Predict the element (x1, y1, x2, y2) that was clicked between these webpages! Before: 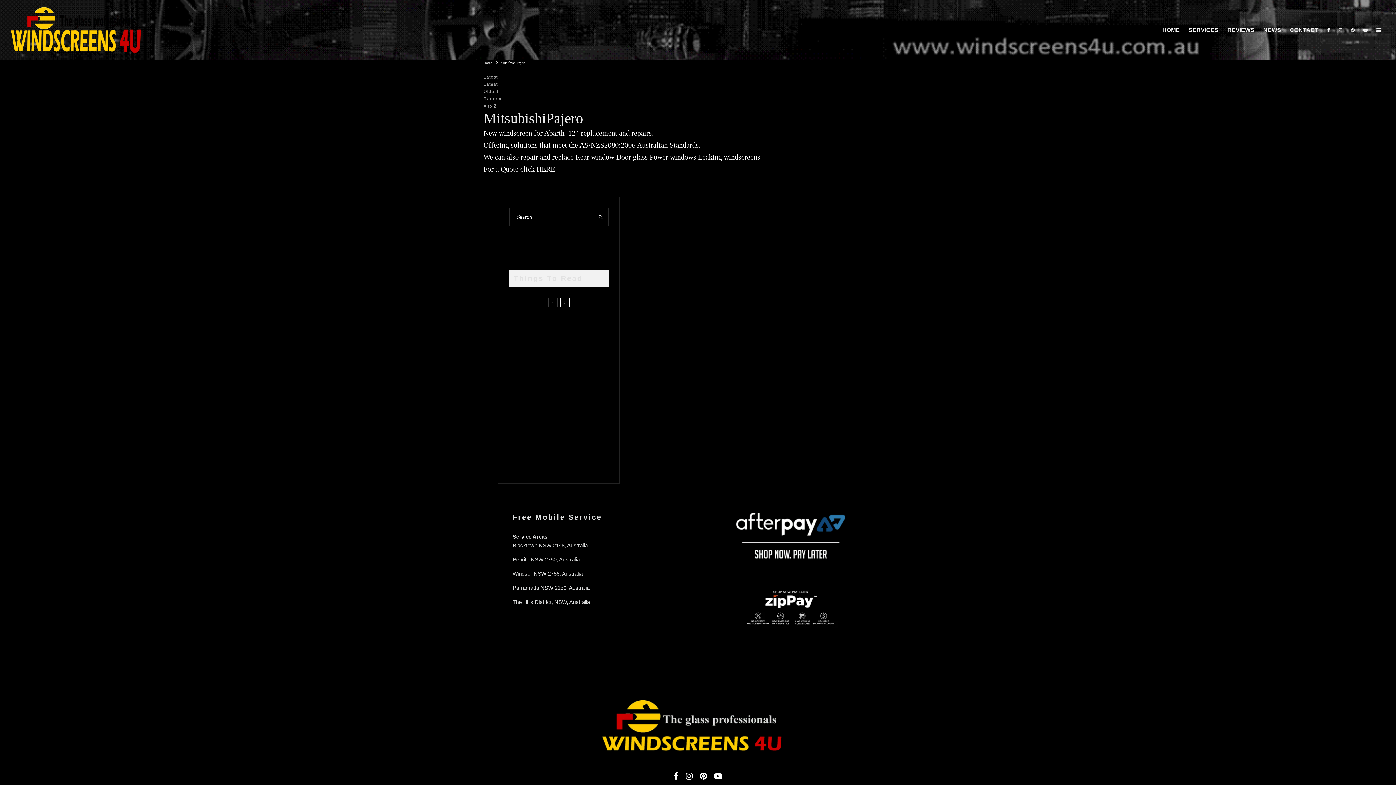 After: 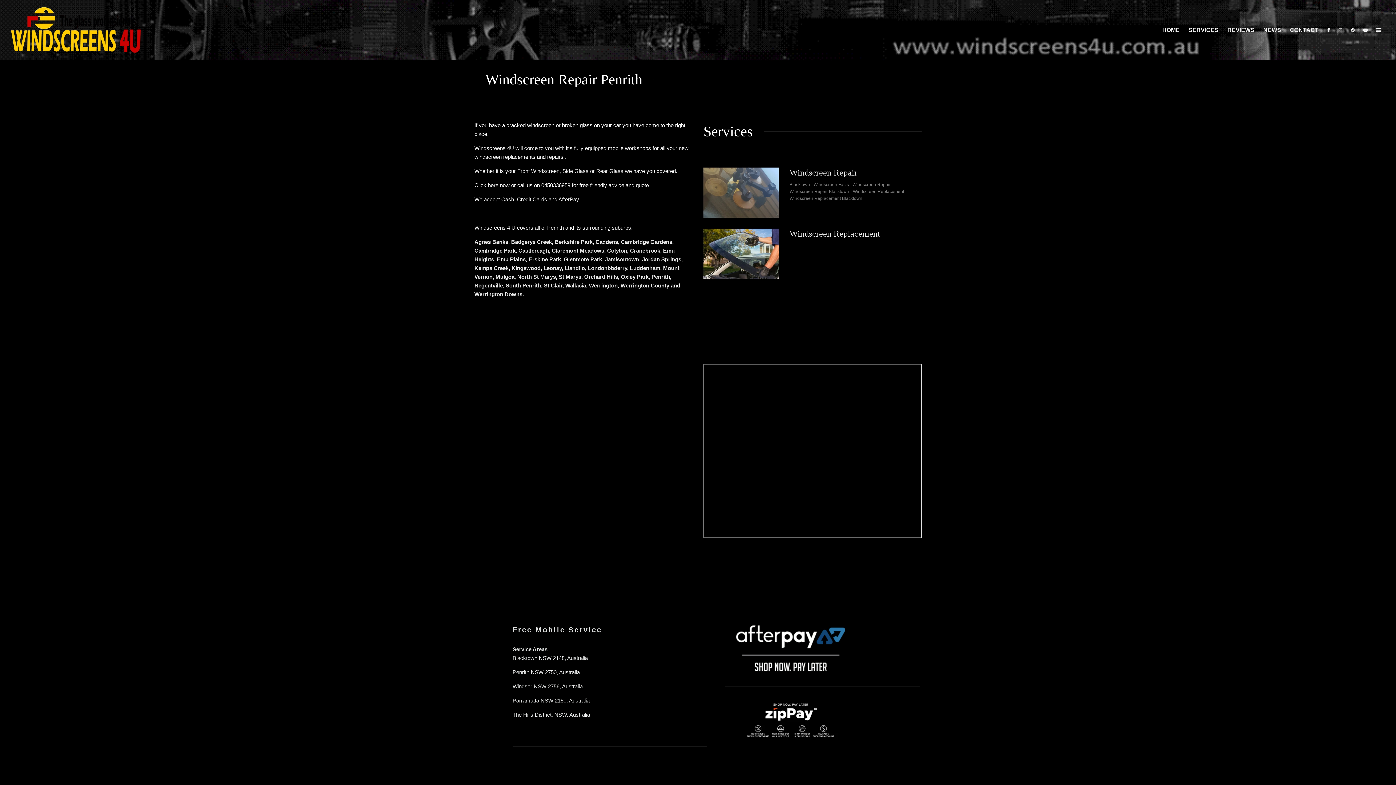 Action: label: Penrith NSW 2750, Australia bbox: (512, 556, 580, 562)